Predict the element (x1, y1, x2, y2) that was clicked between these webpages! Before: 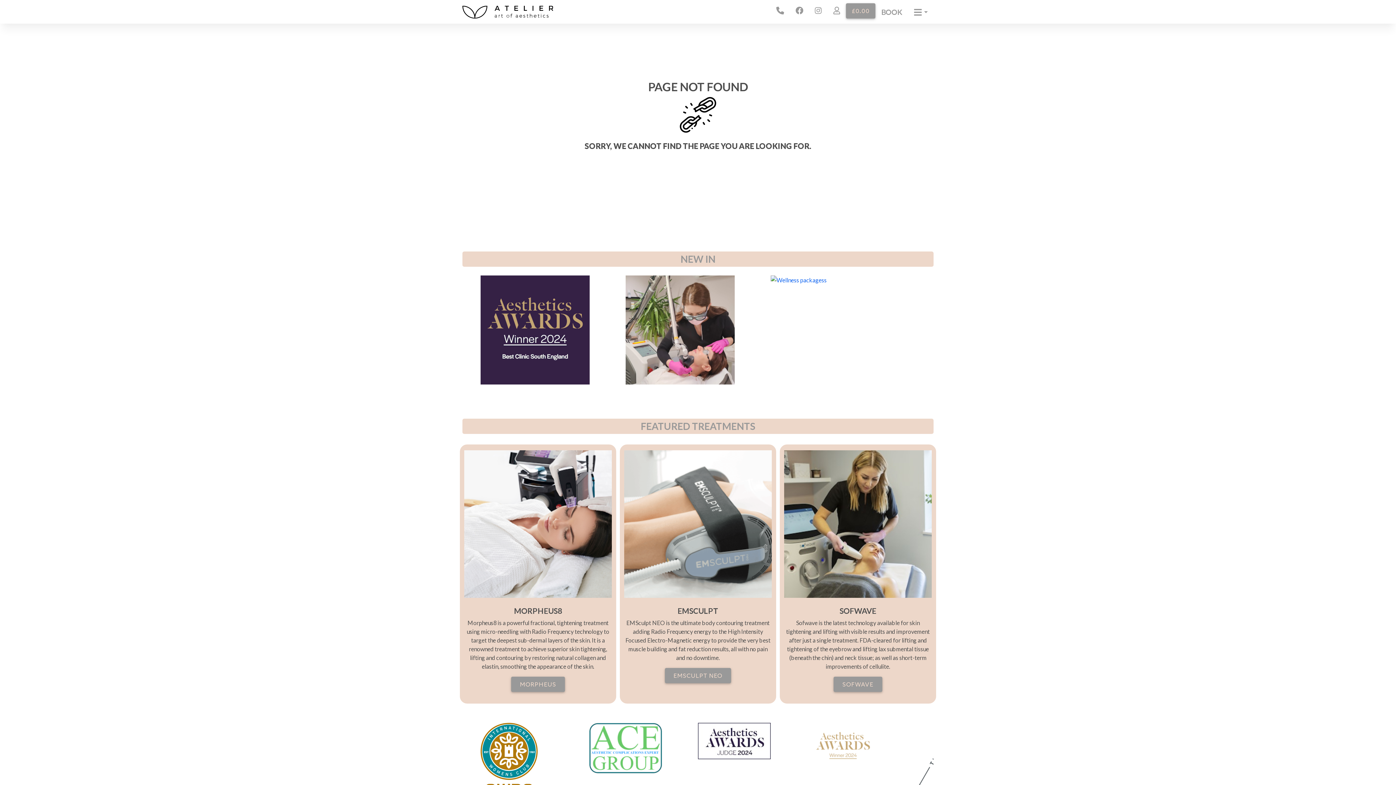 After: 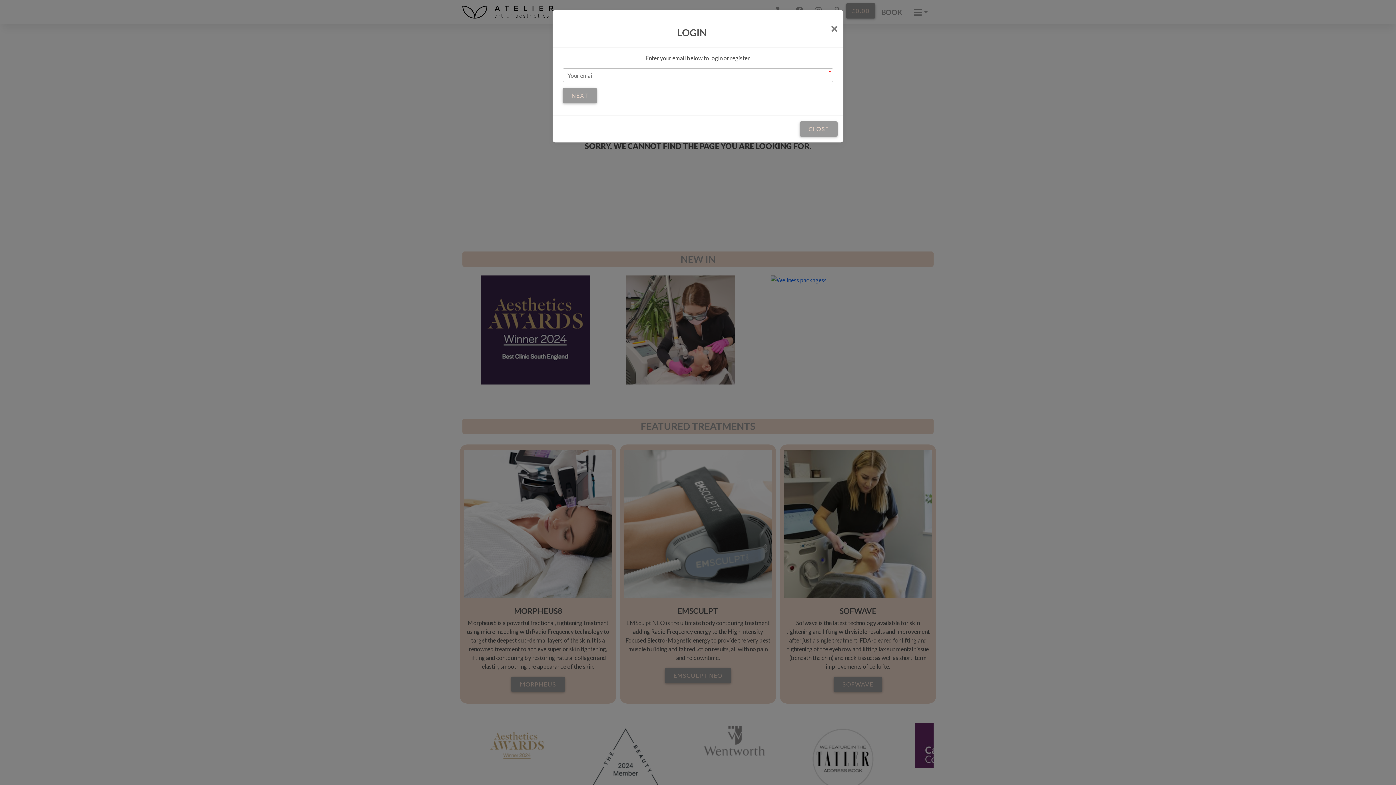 Action: bbox: (827, 3, 846, 18)